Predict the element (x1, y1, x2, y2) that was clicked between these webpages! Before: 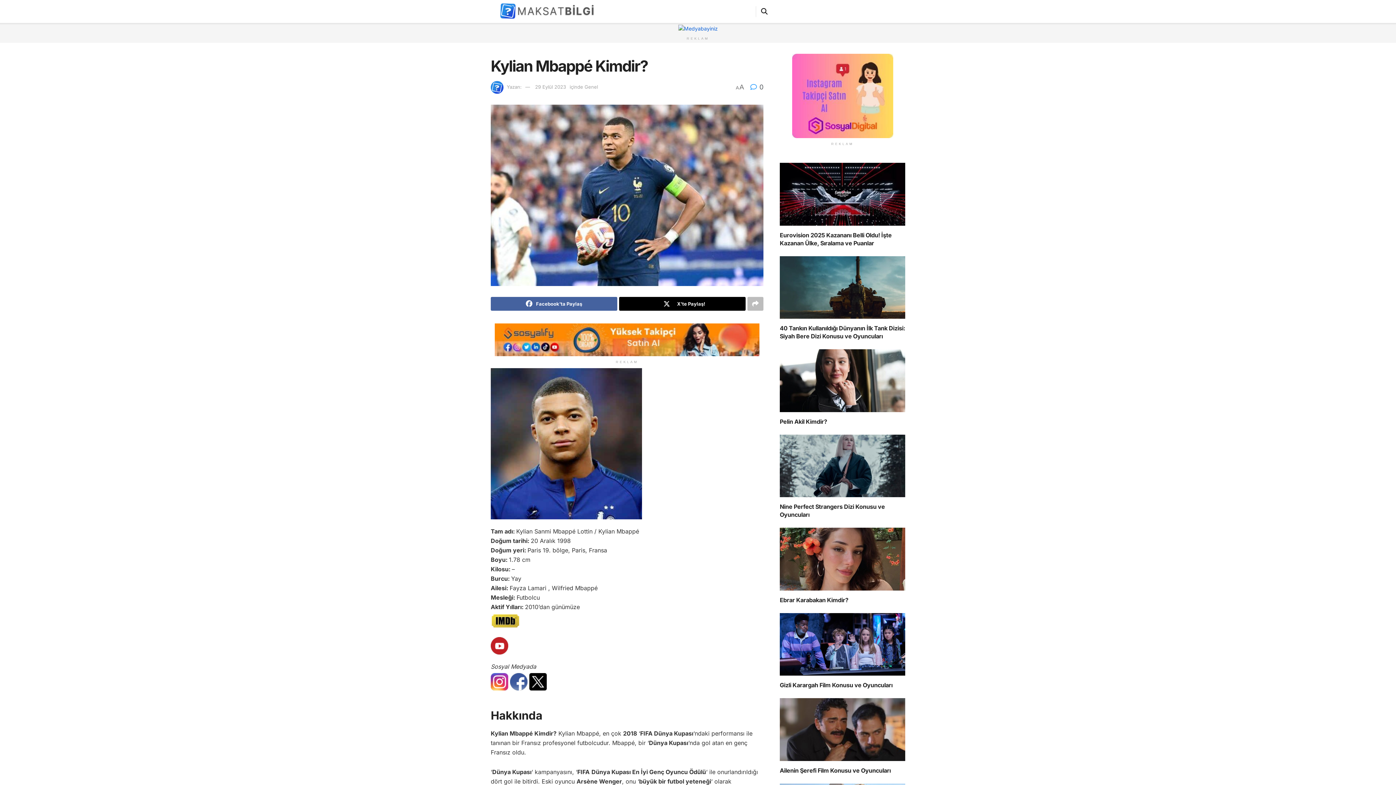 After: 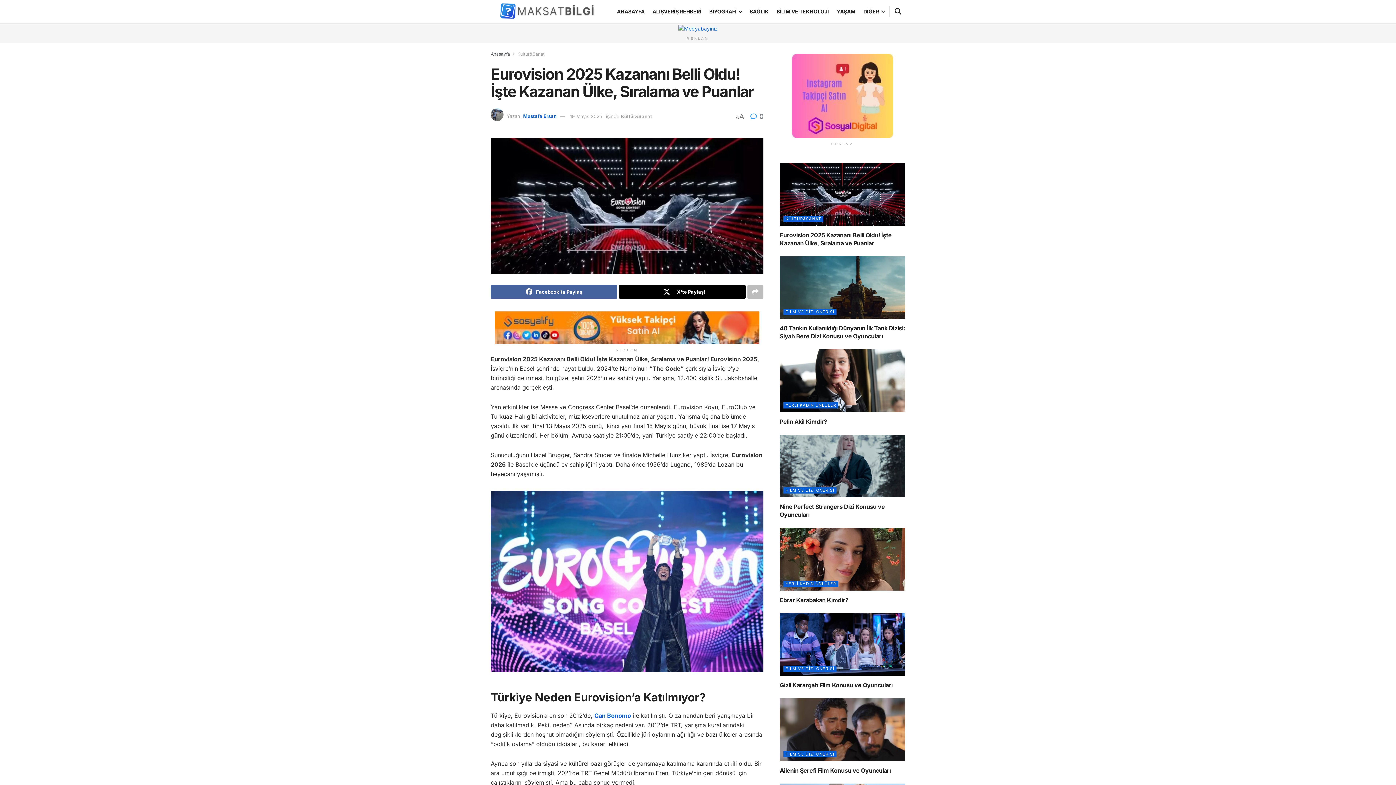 Action: bbox: (780, 162, 905, 225) label: Read article: Eurovision 2025 Kazananı Belli Oldu! İşte Kazanan Ülke, Sıralama ve Puanlar